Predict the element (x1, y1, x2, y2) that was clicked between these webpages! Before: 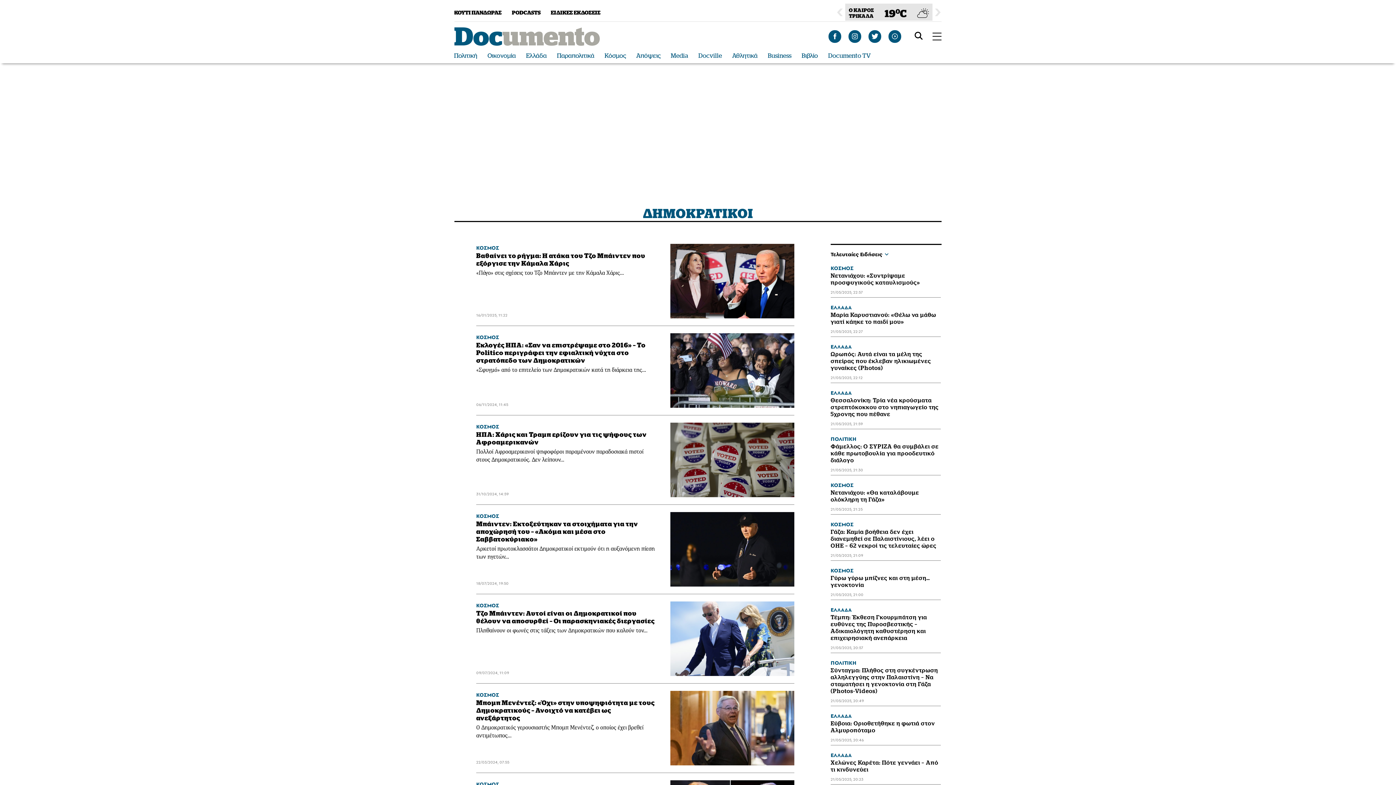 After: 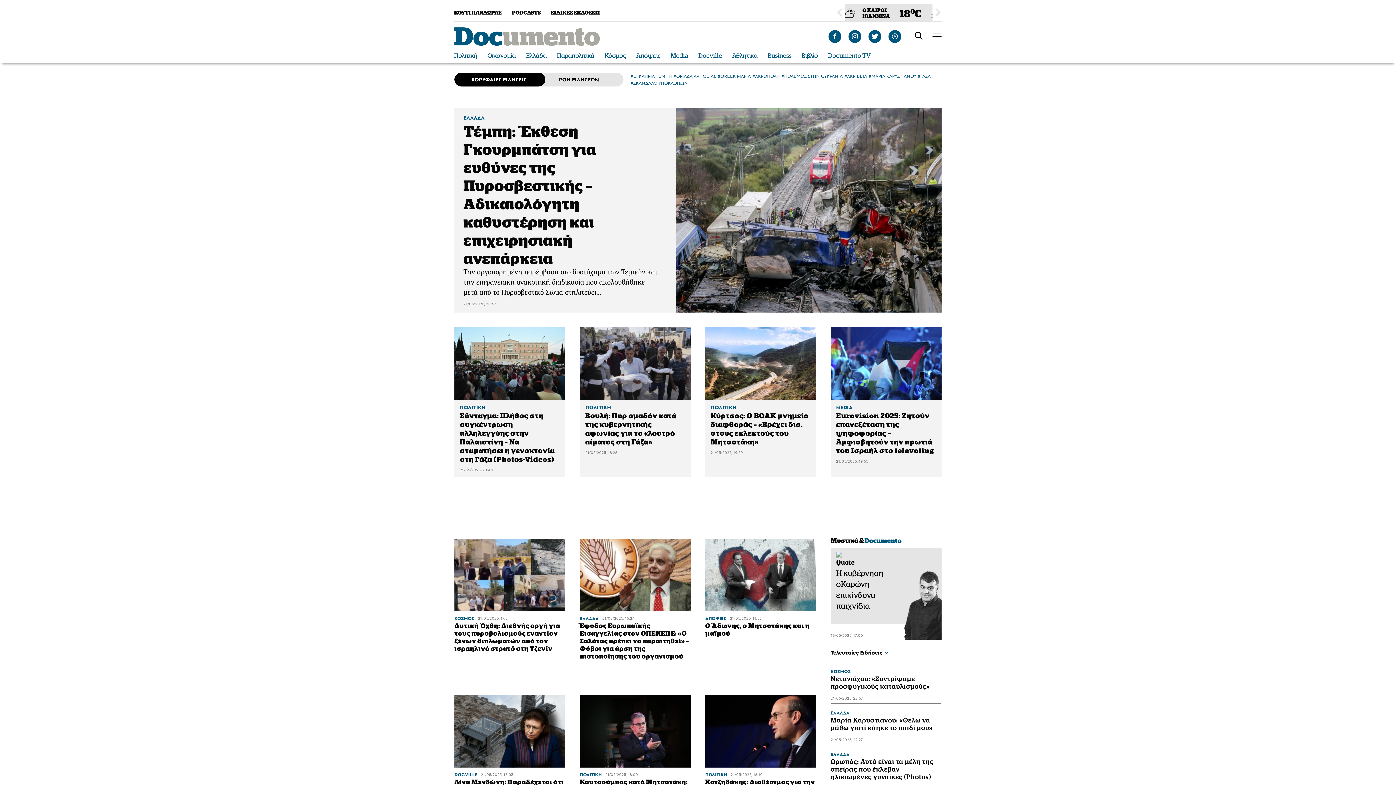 Action: bbox: (454, 27, 600, 45)